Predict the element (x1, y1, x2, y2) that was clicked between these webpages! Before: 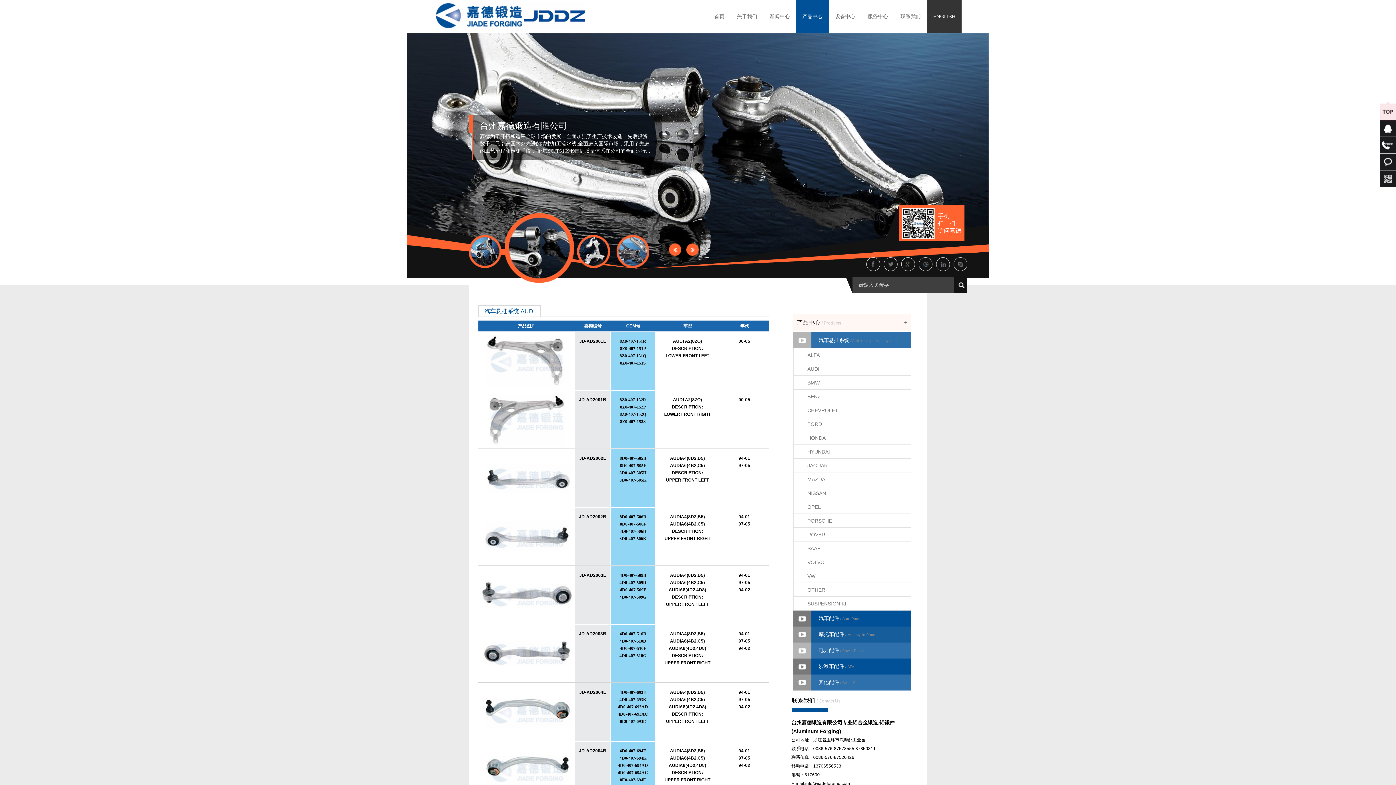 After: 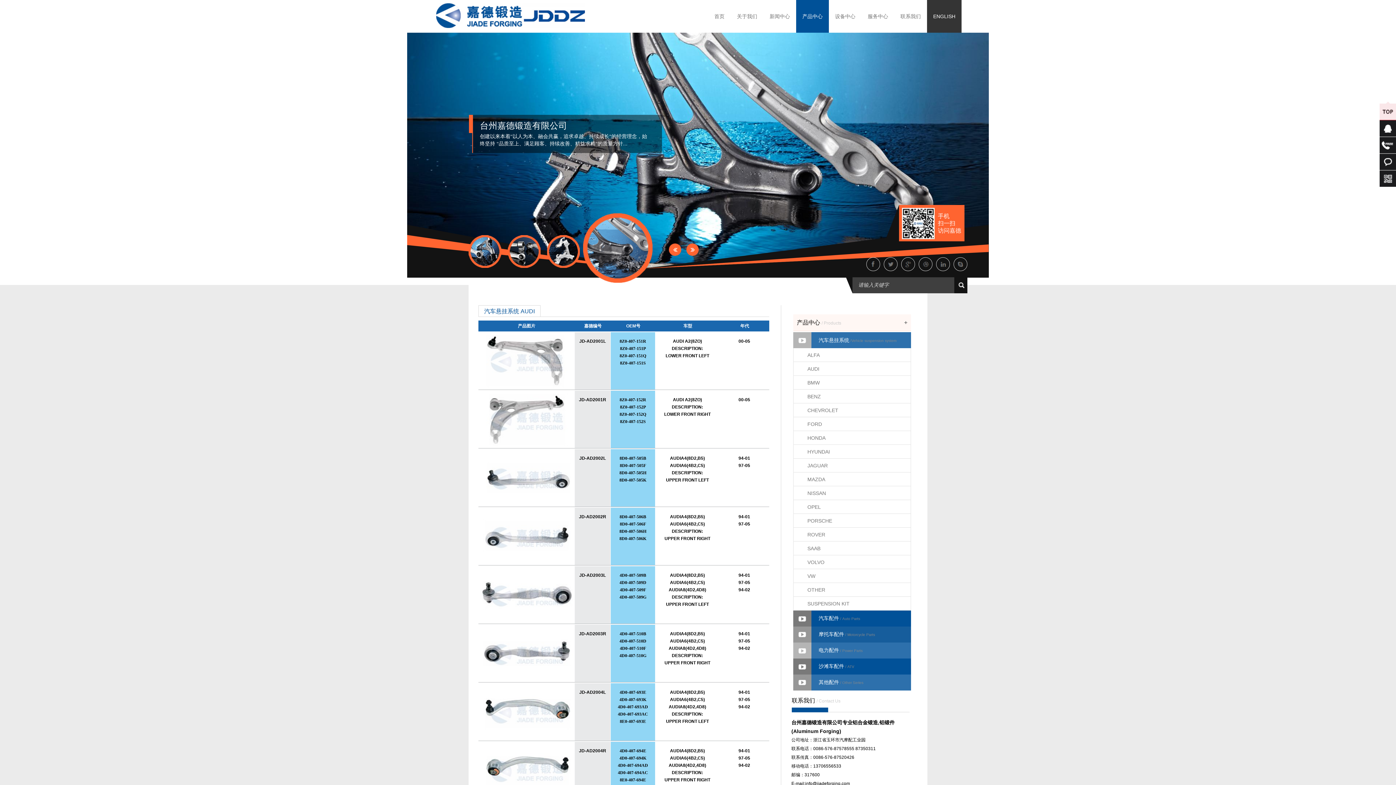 Action: bbox: (686, 243, 698, 256) label: Next